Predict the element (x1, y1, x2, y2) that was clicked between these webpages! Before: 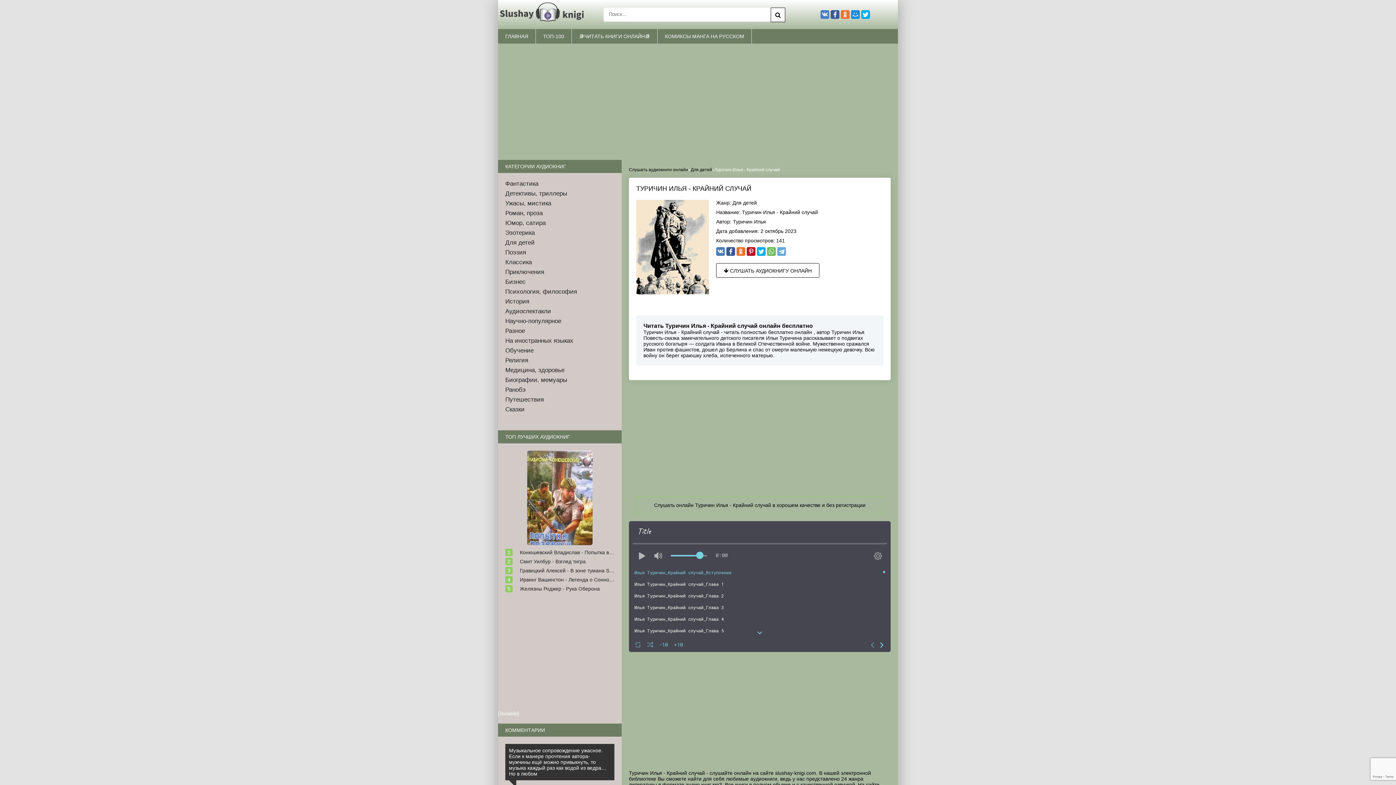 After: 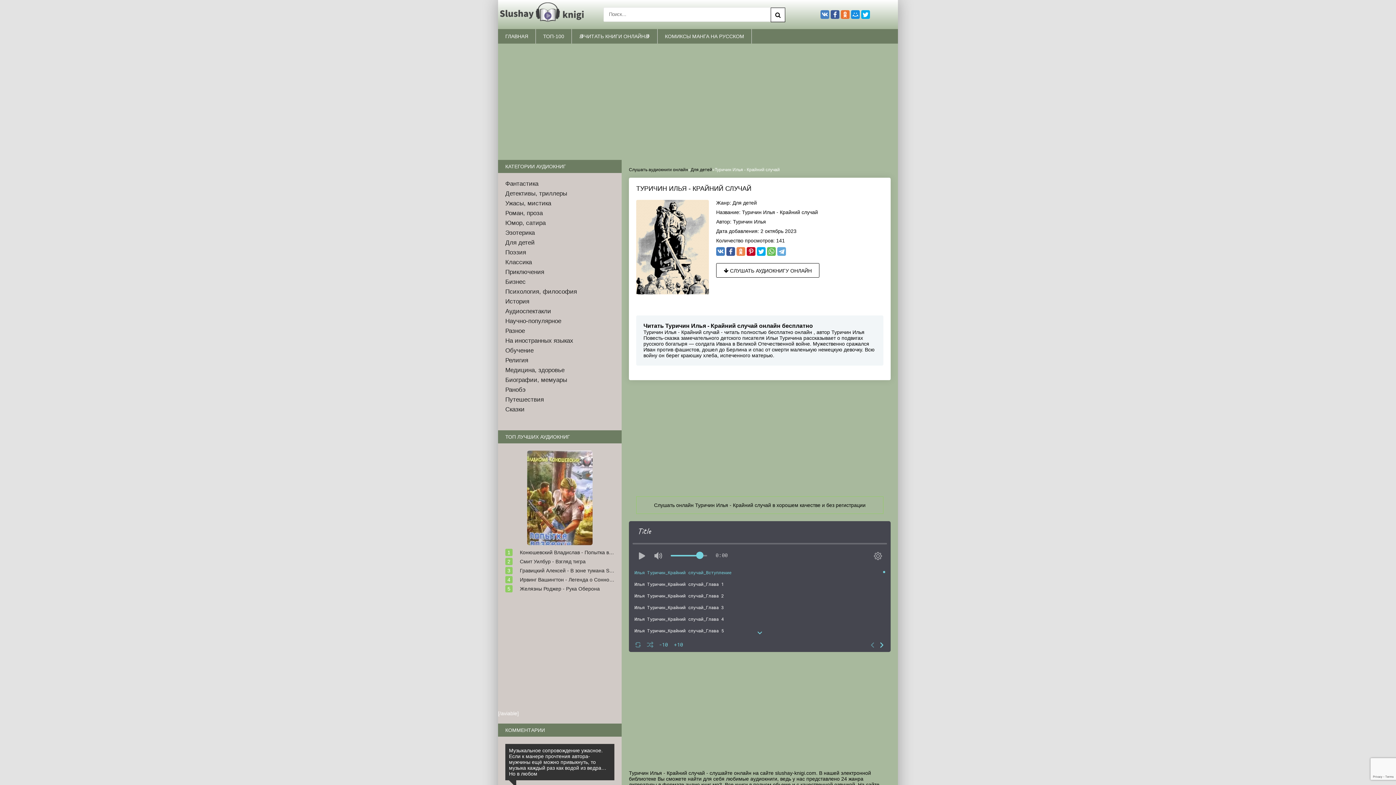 Action: bbox: (736, 247, 745, 256)